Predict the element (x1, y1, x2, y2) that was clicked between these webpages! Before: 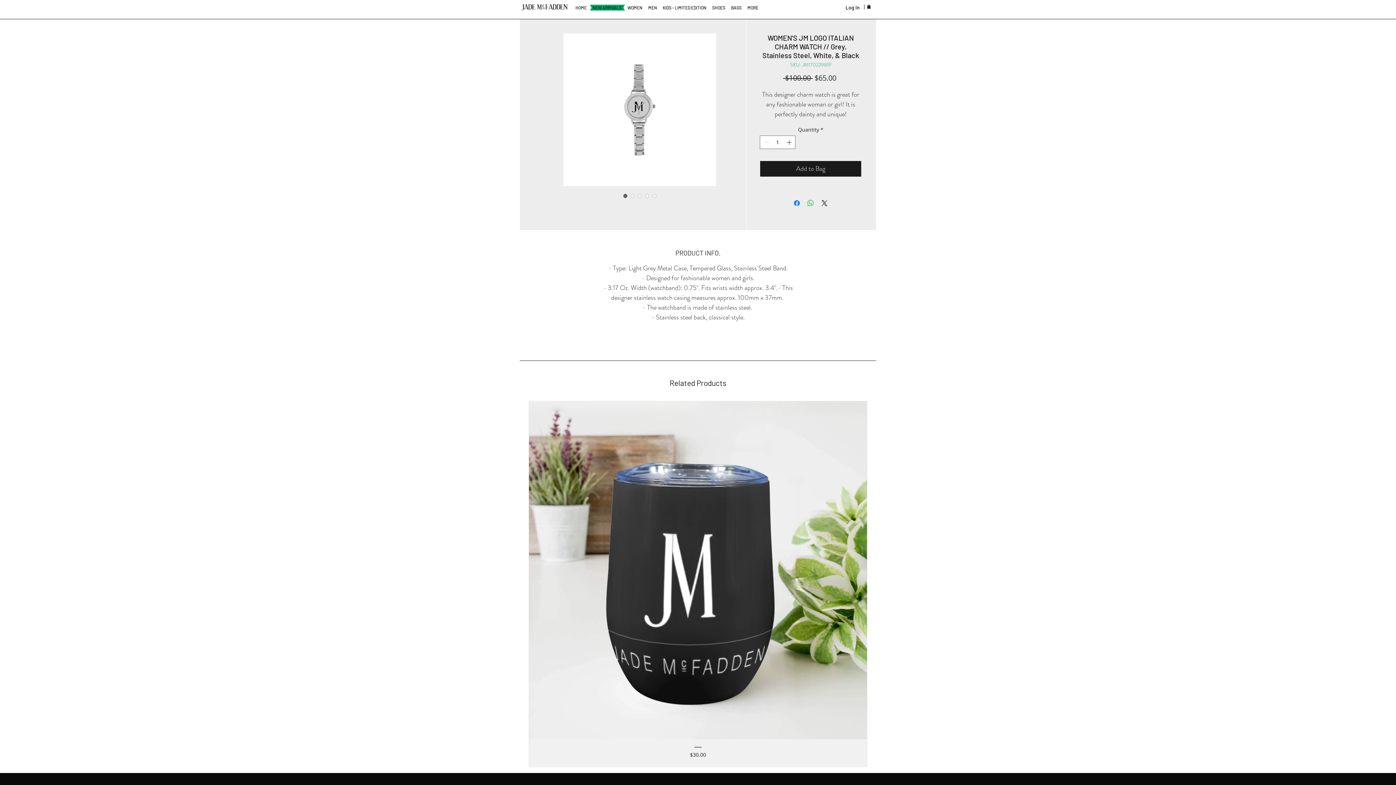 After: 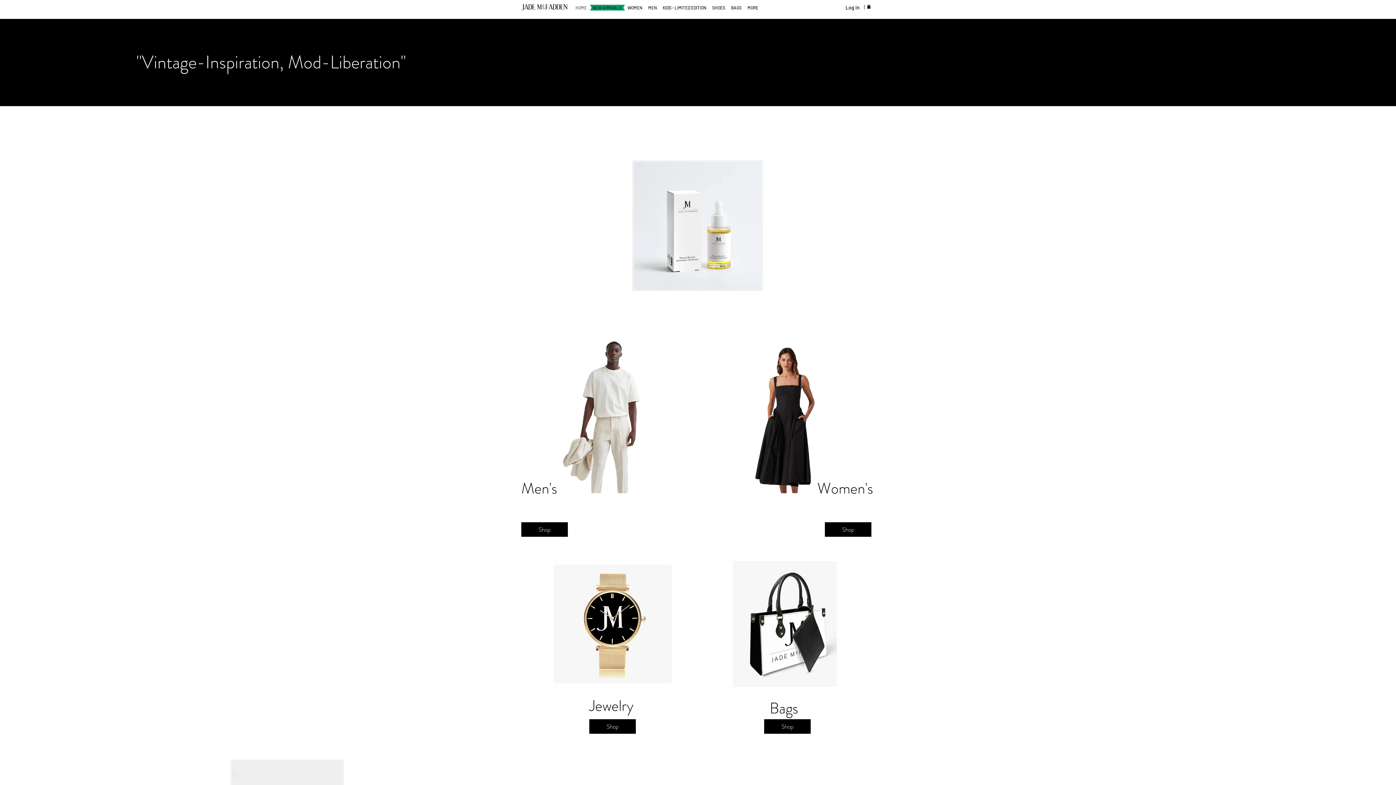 Action: label: HOME bbox: (572, 0, 589, 9)